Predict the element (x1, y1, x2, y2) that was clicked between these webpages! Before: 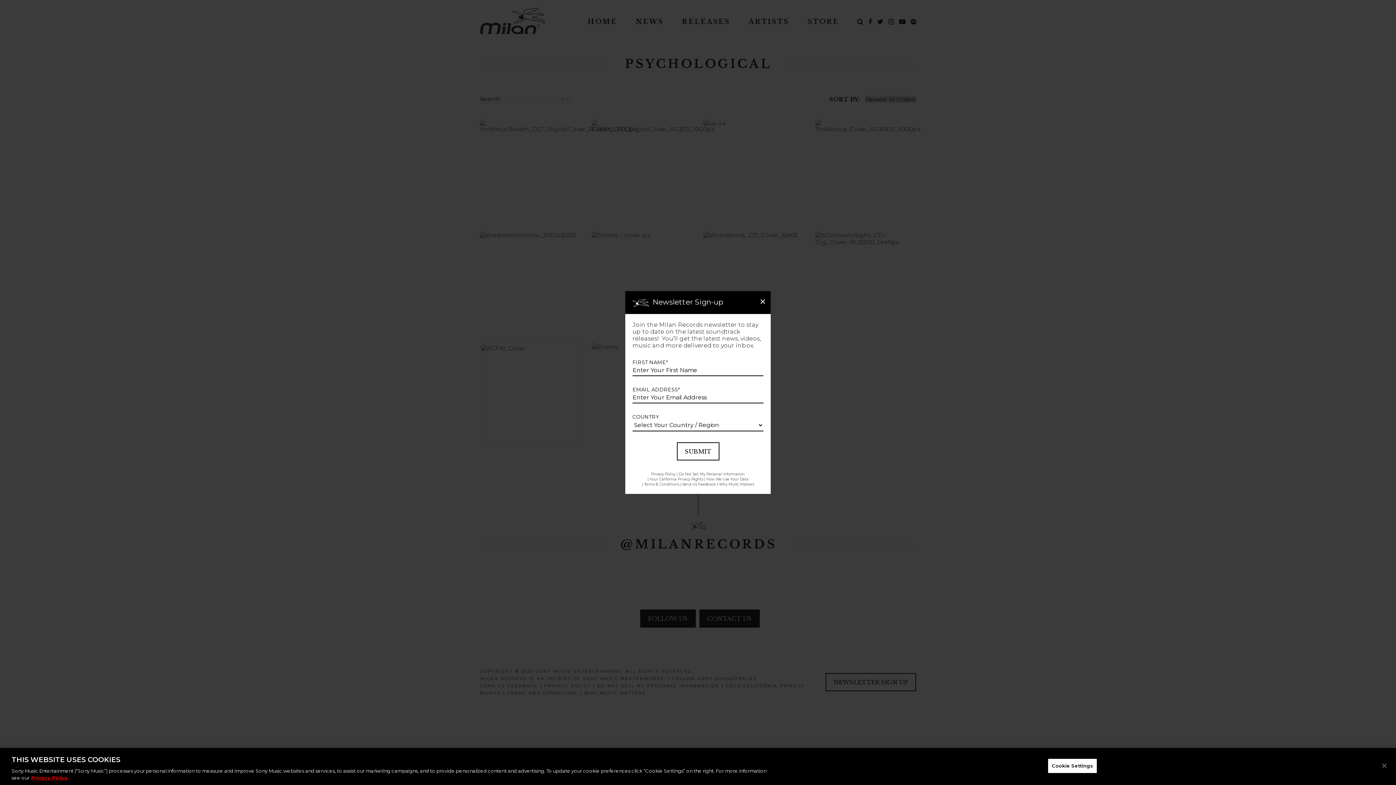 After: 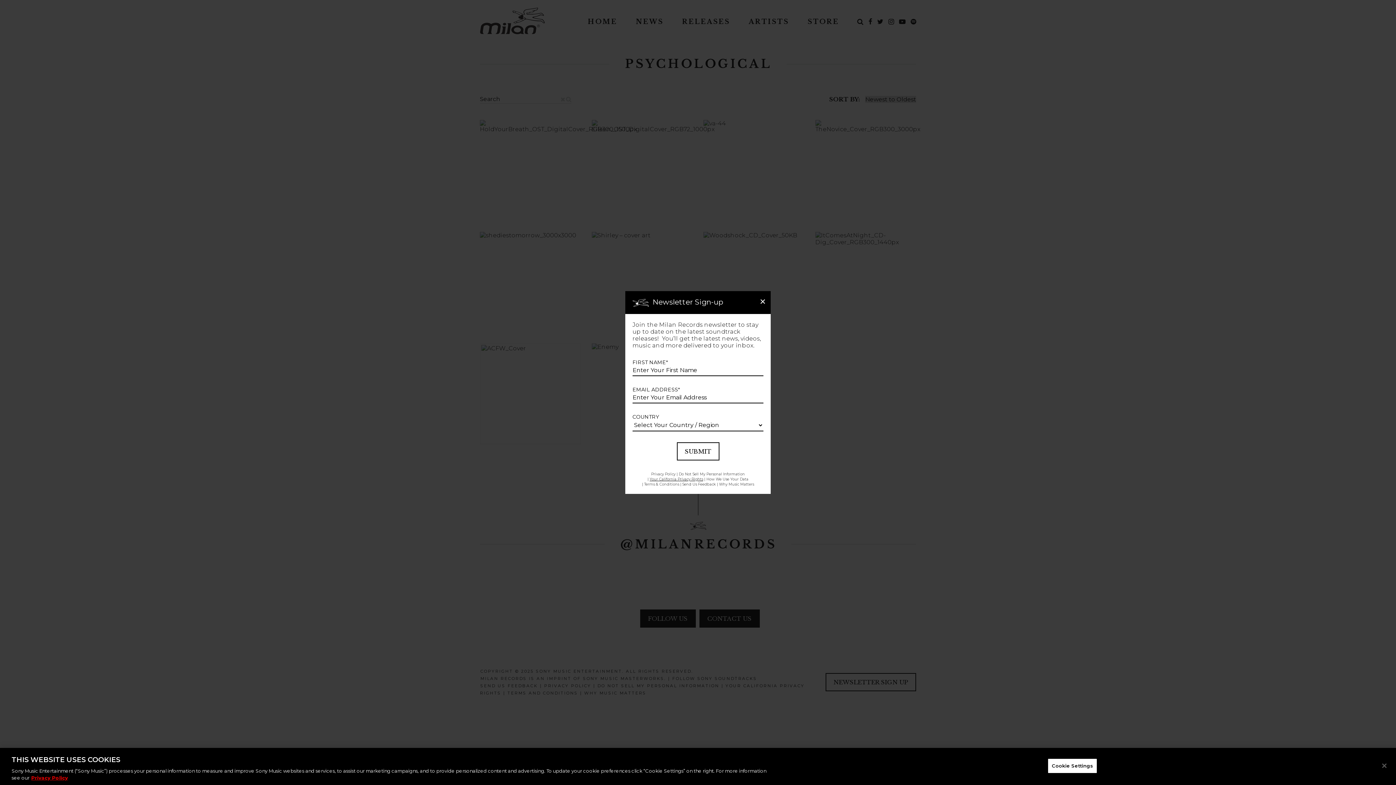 Action: label: Your California Privacy Rights bbox: (649, 477, 703, 481)